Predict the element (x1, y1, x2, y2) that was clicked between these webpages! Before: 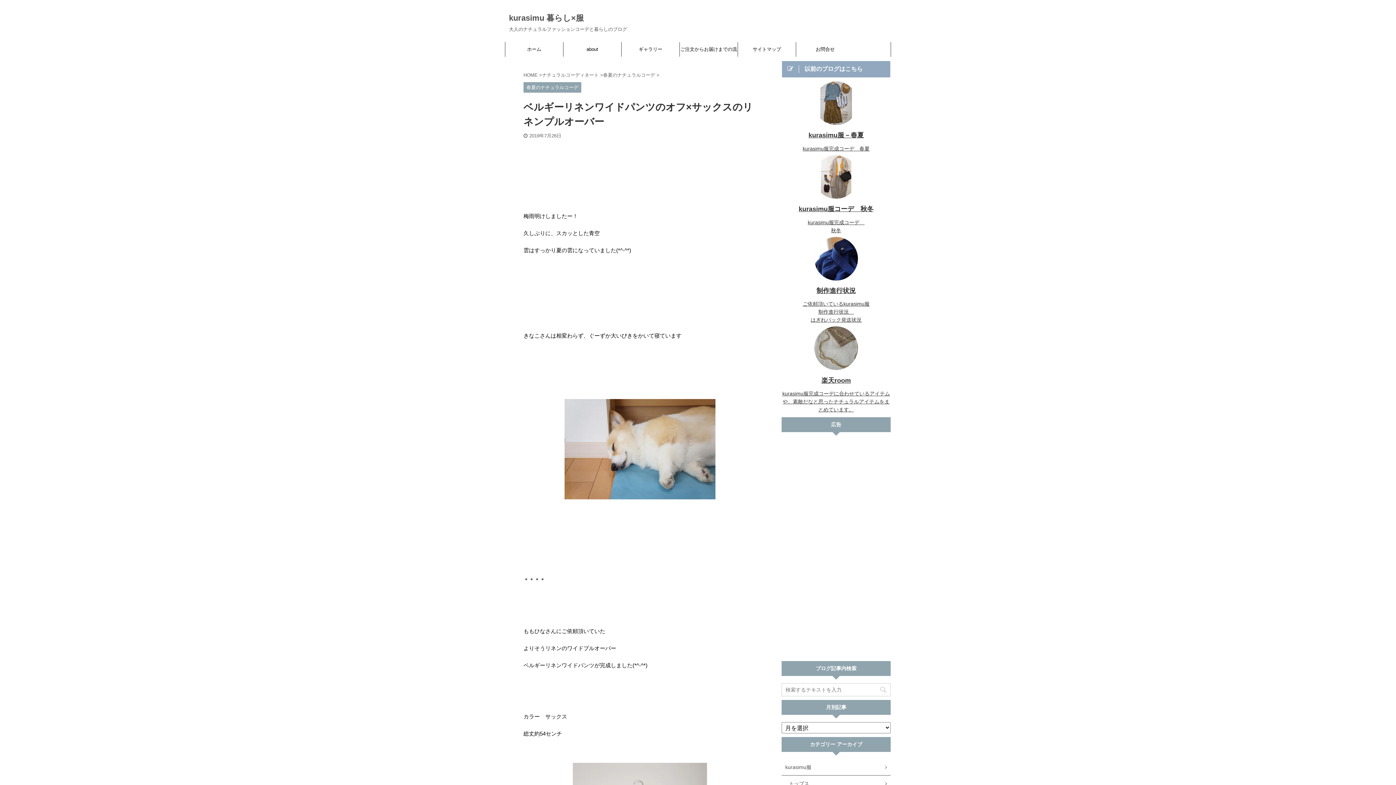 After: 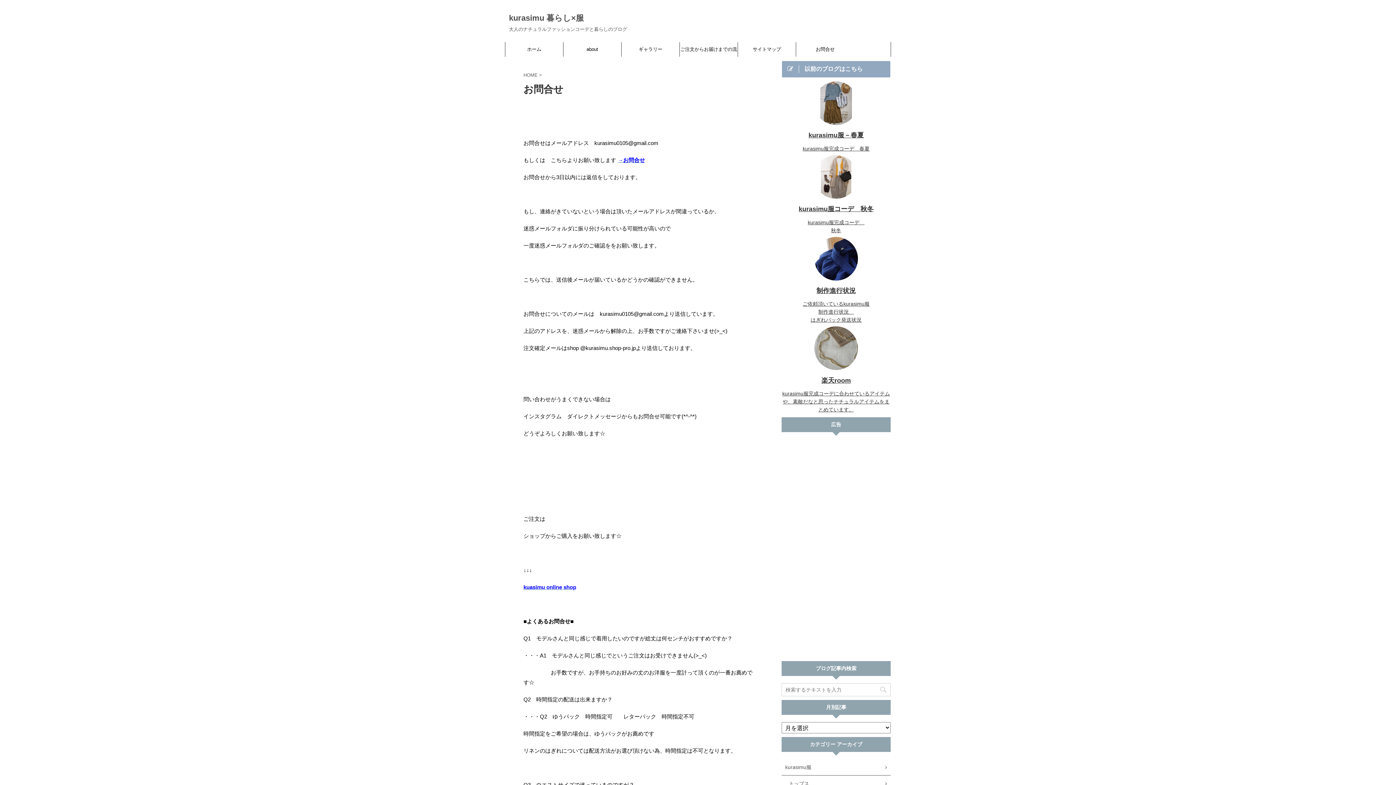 Action: label: お問合せ bbox: (796, 42, 854, 56)